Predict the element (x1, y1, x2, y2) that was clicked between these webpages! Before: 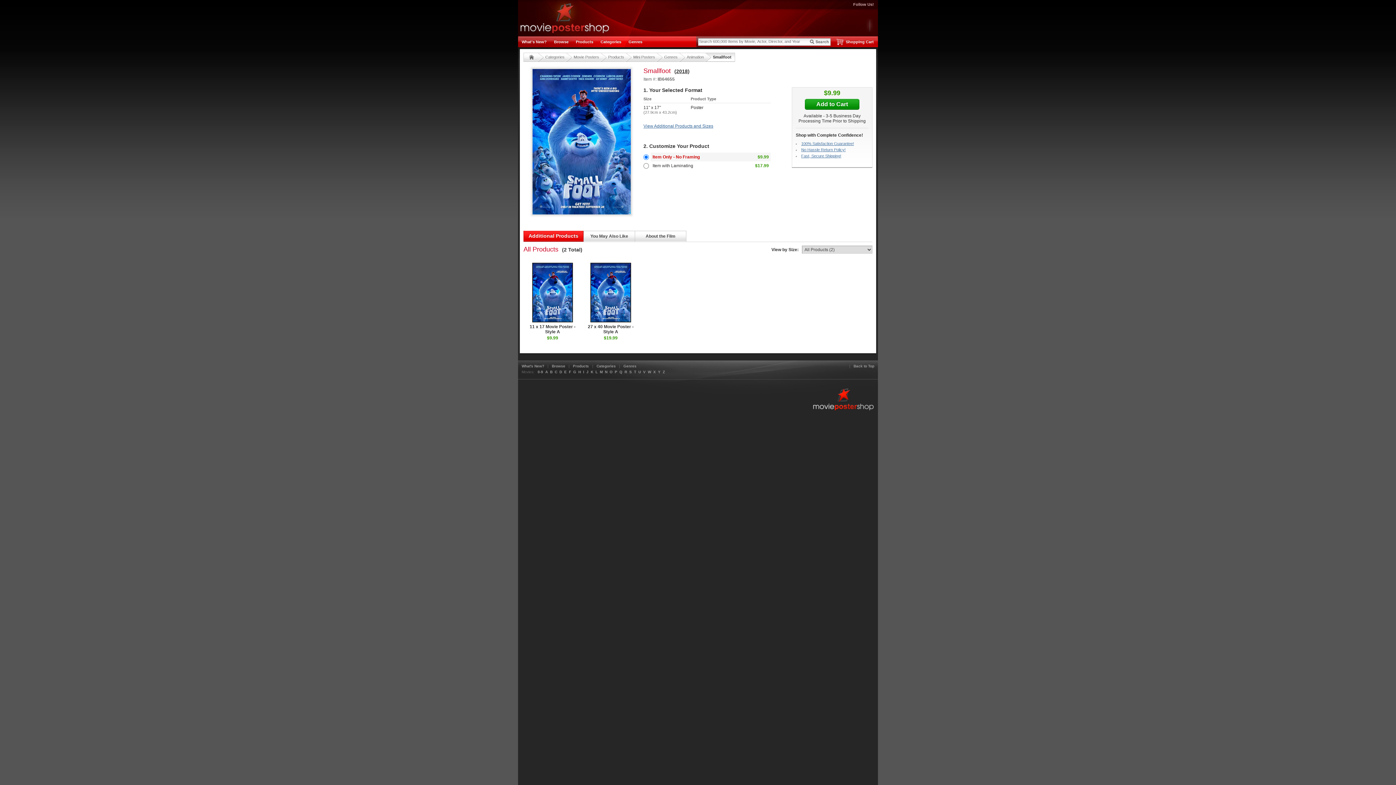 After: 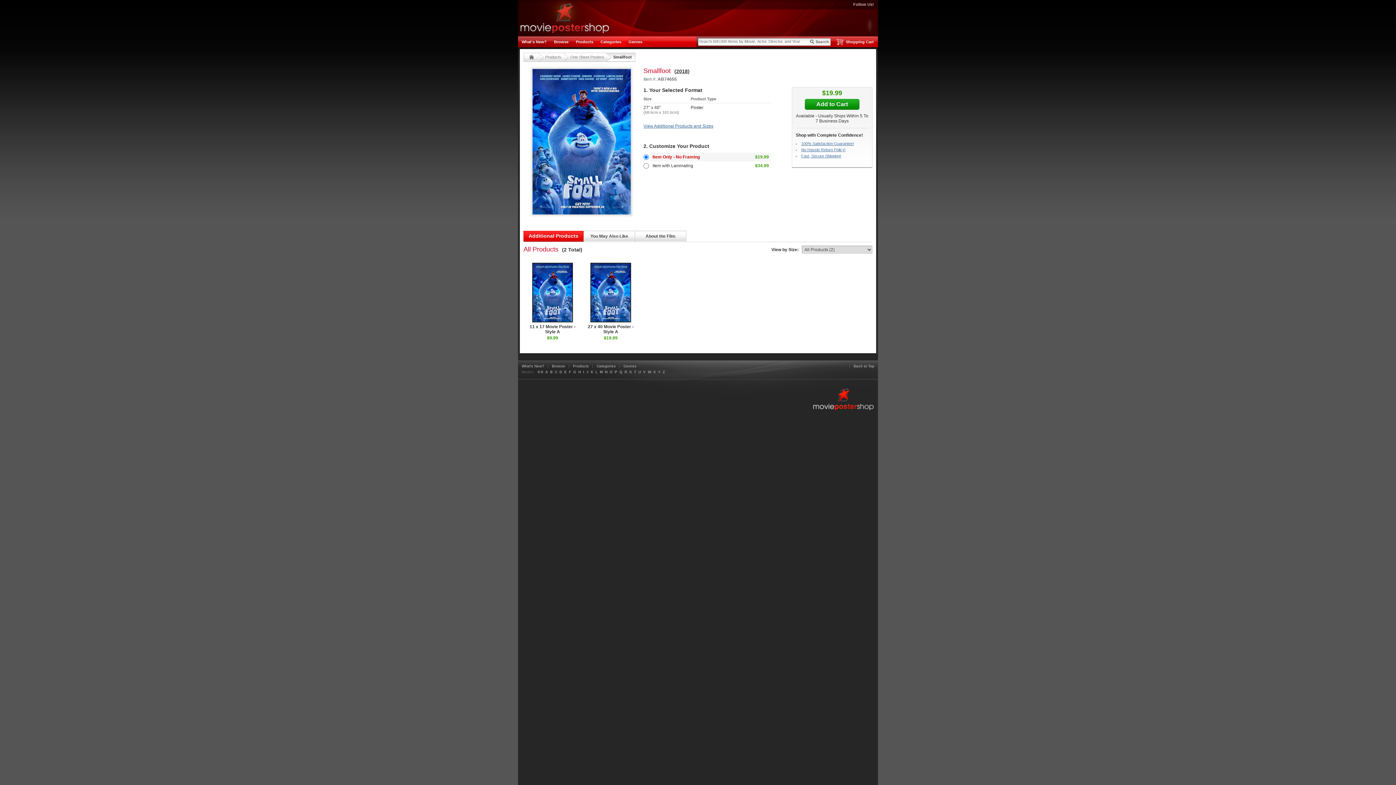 Action: label: 27 x 40 Movie Poster - Style A bbox: (585, 262, 636, 334)